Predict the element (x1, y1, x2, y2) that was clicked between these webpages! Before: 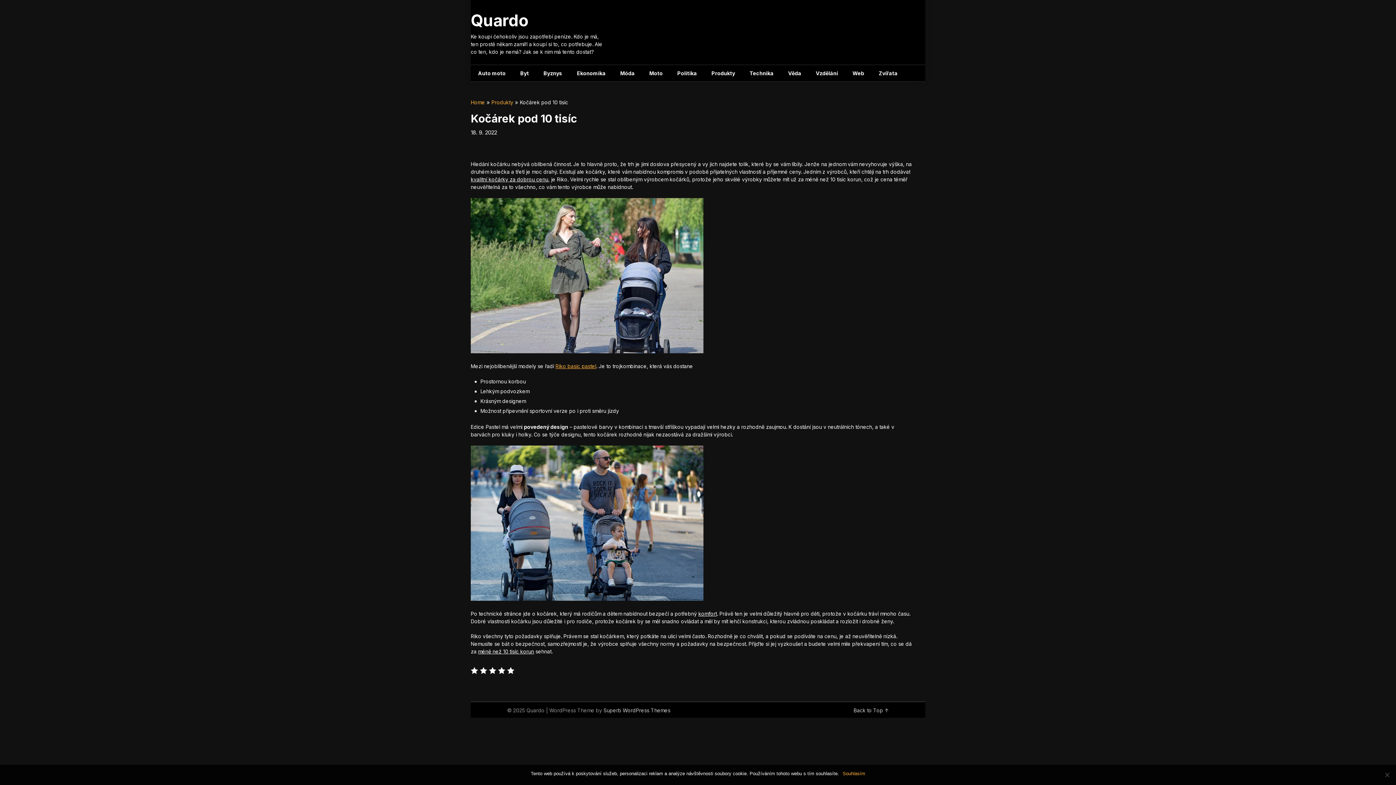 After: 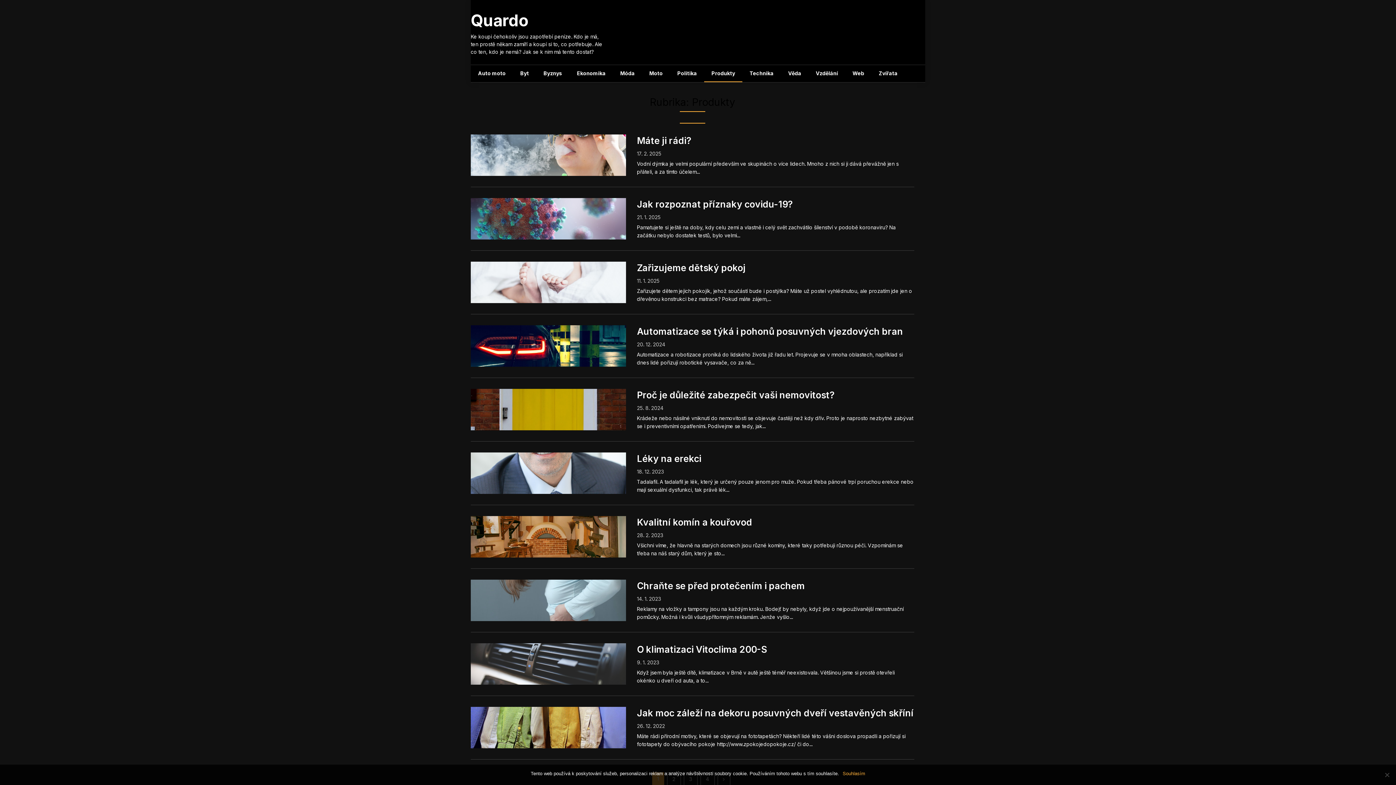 Action: bbox: (704, 65, 742, 81) label: Produkty